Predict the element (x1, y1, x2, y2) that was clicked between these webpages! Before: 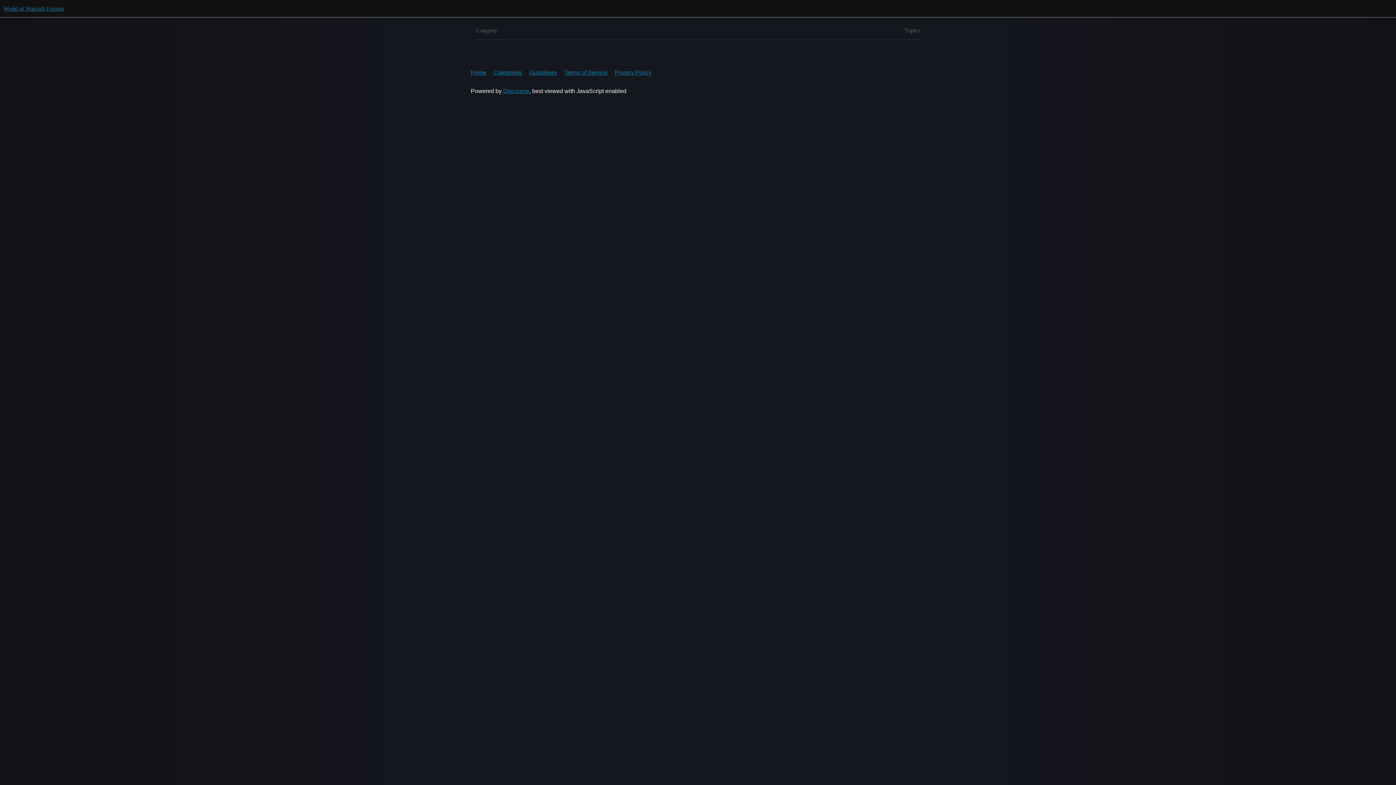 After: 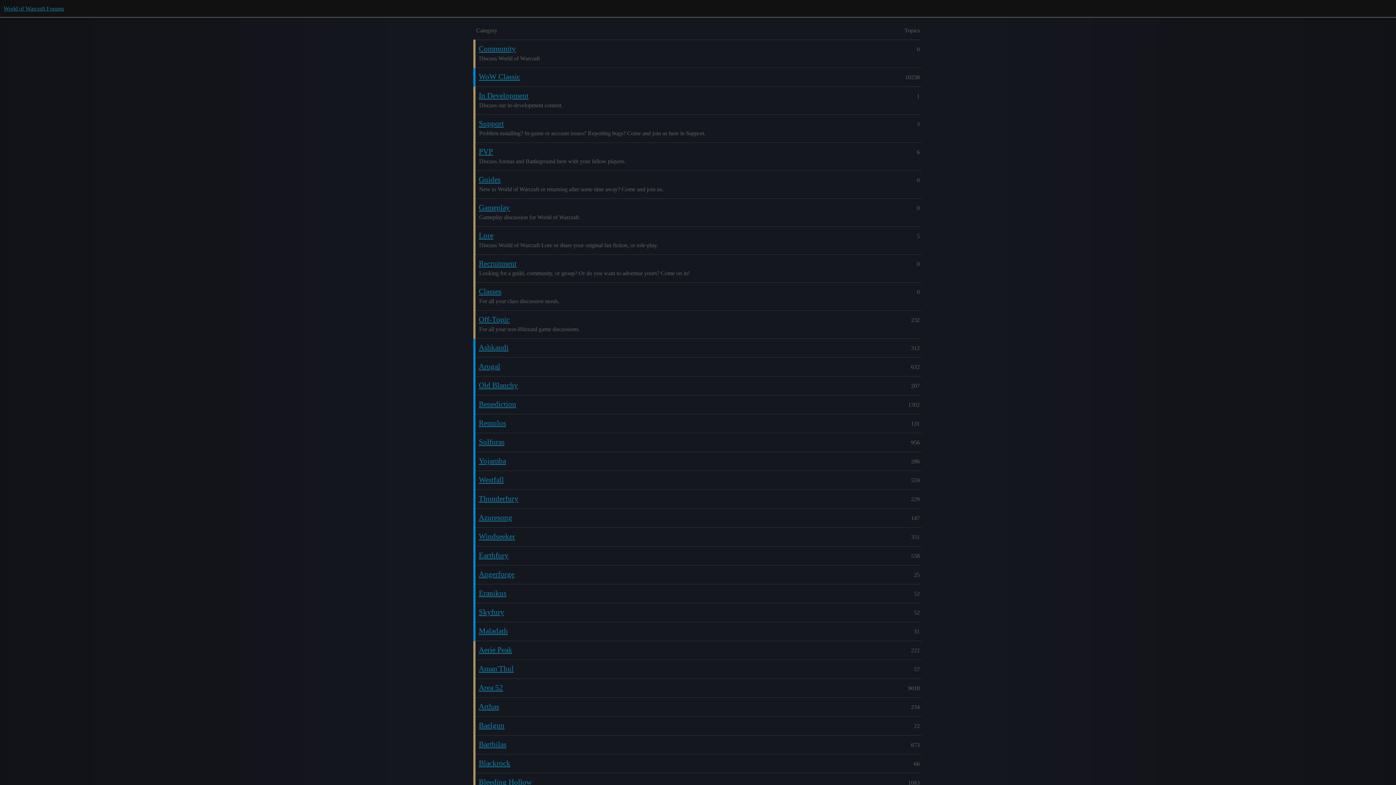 Action: label: Home bbox: (470, 64, 492, 80)